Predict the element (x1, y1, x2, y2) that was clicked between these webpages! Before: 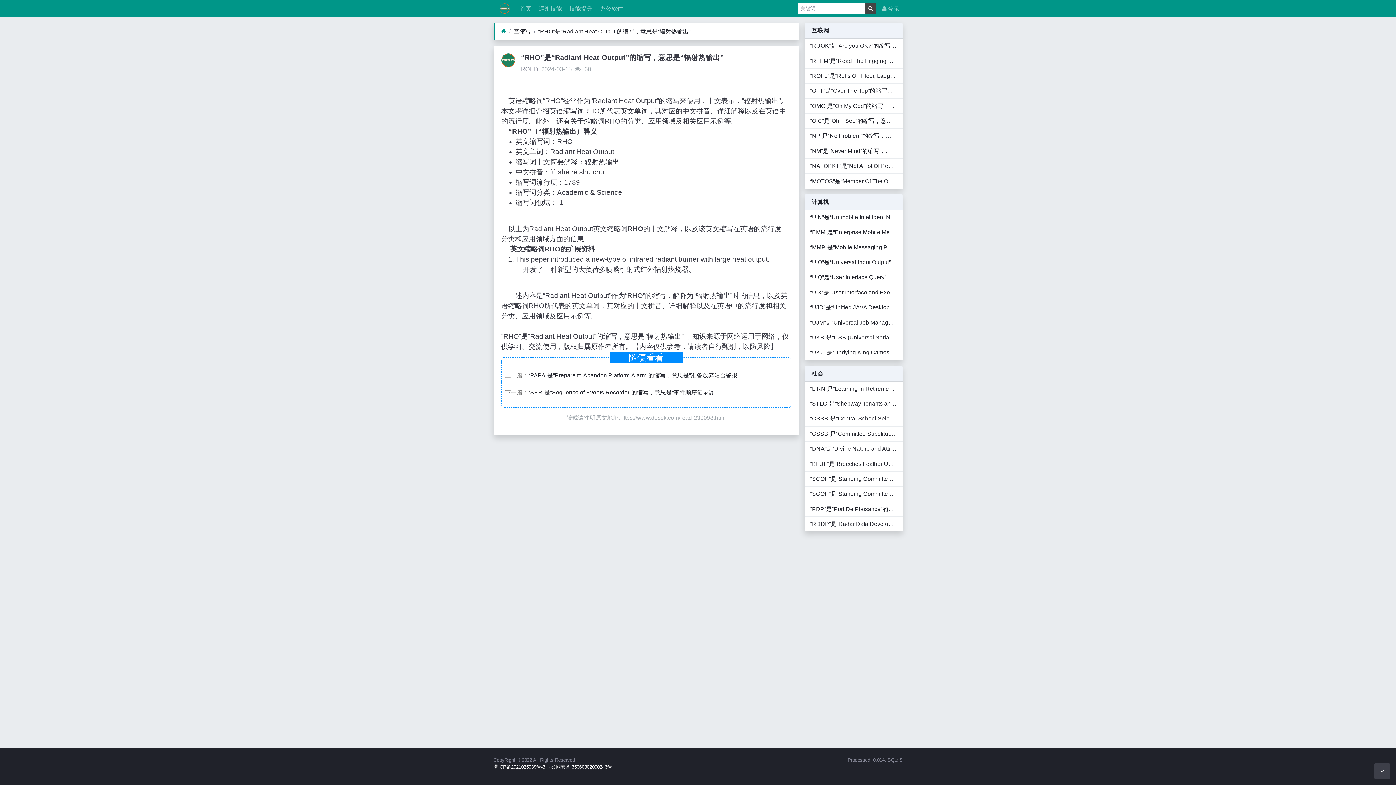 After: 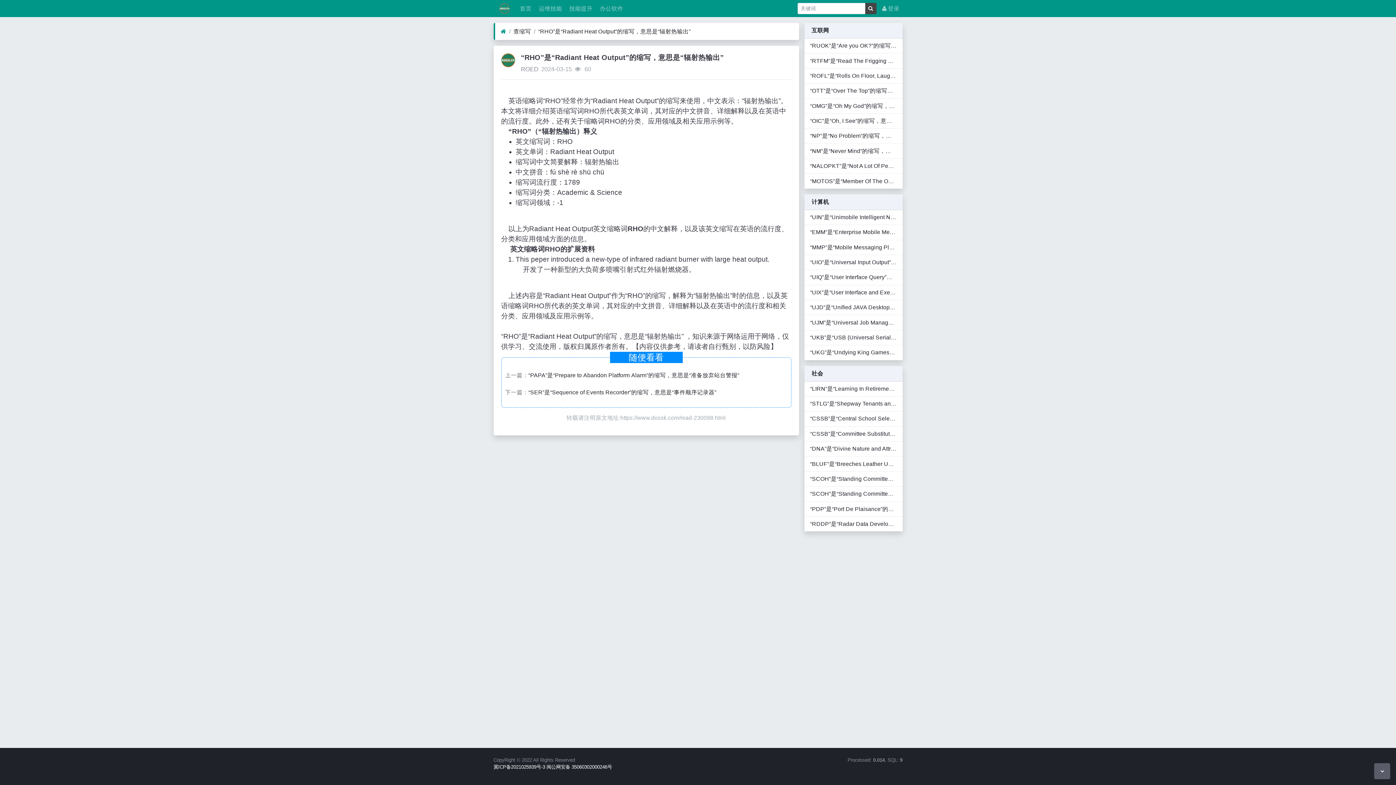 Action: bbox: (1374, 763, 1390, 779)